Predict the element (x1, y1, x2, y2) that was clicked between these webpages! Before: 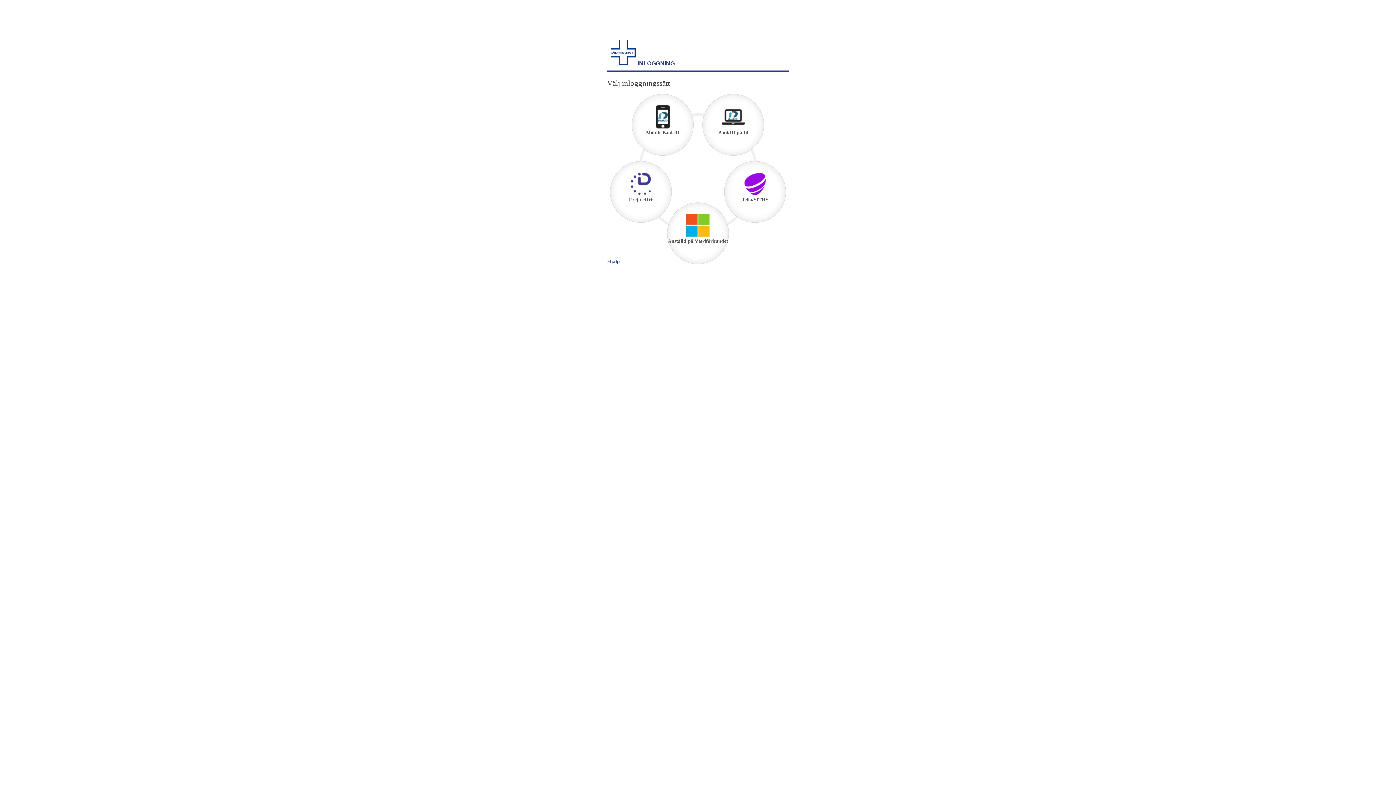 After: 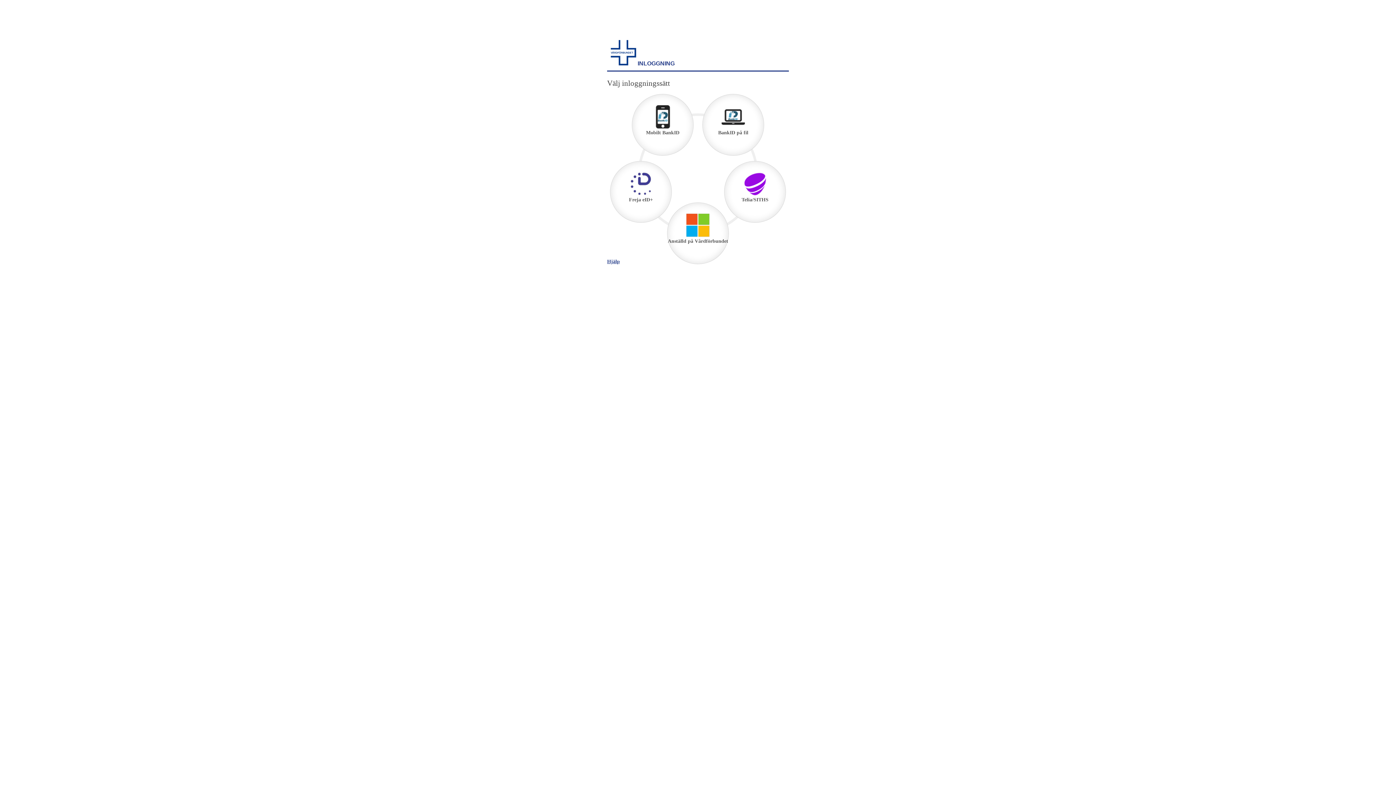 Action: bbox: (607, 258, 620, 264) label: Hjälp